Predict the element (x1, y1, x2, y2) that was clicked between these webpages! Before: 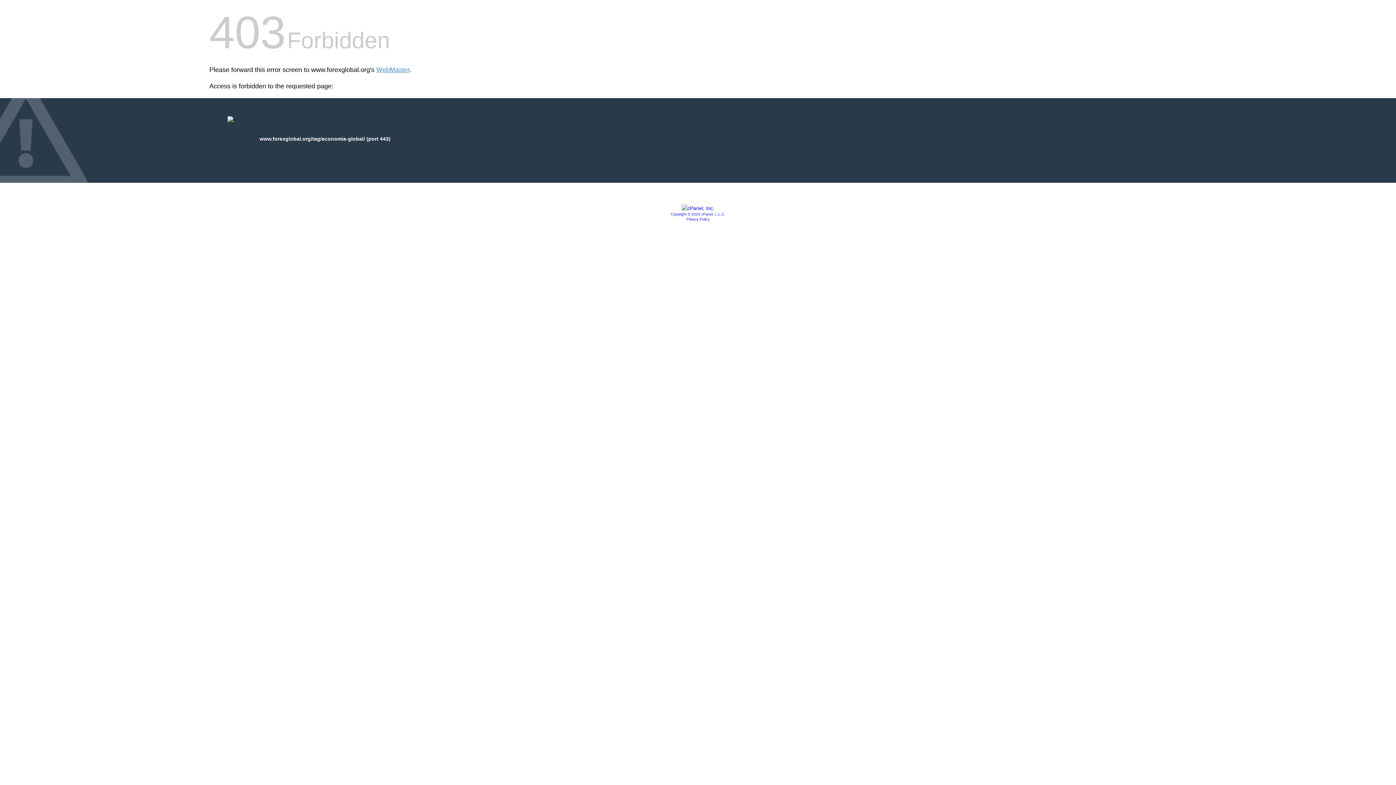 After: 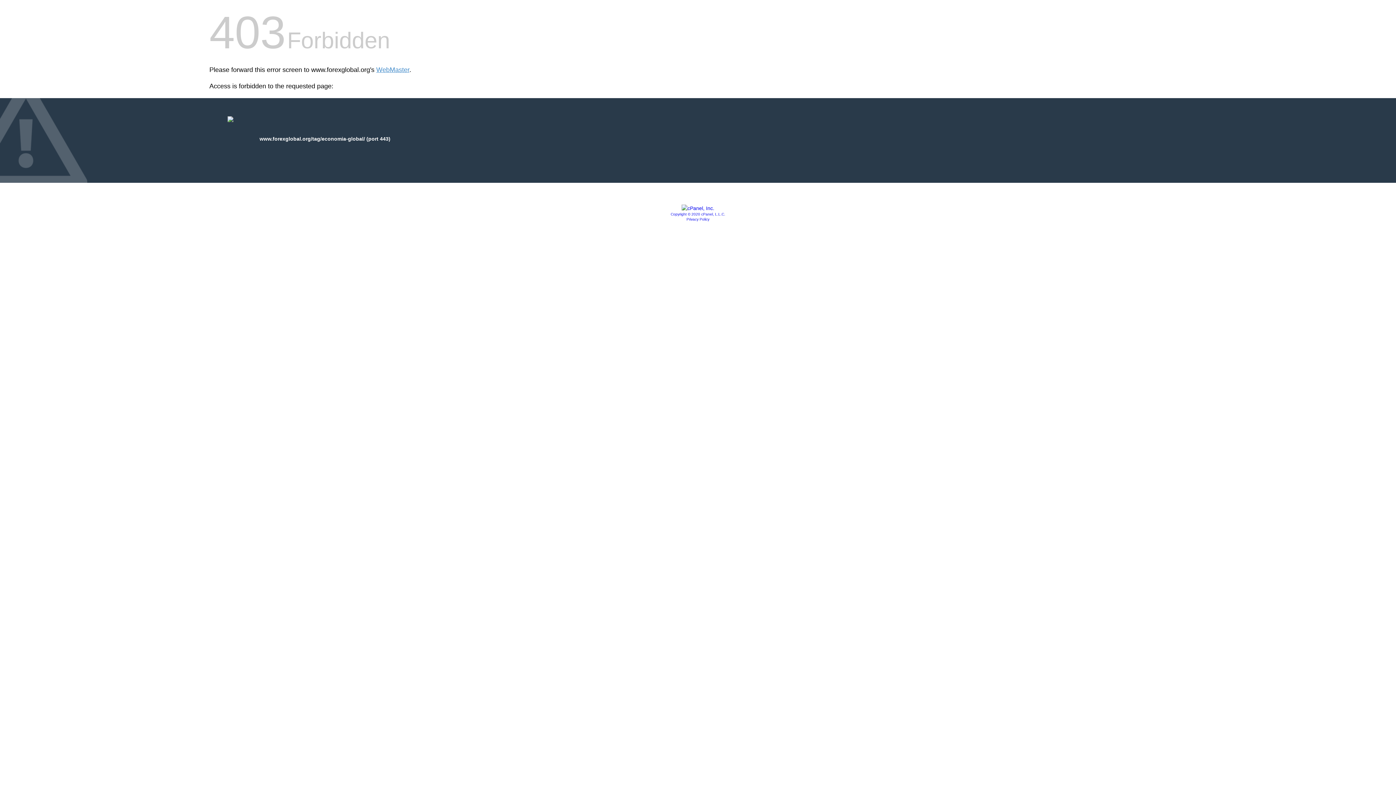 Action: bbox: (670, 212, 725, 216) label: Copyright © 2020 cPanel, L.L.C.